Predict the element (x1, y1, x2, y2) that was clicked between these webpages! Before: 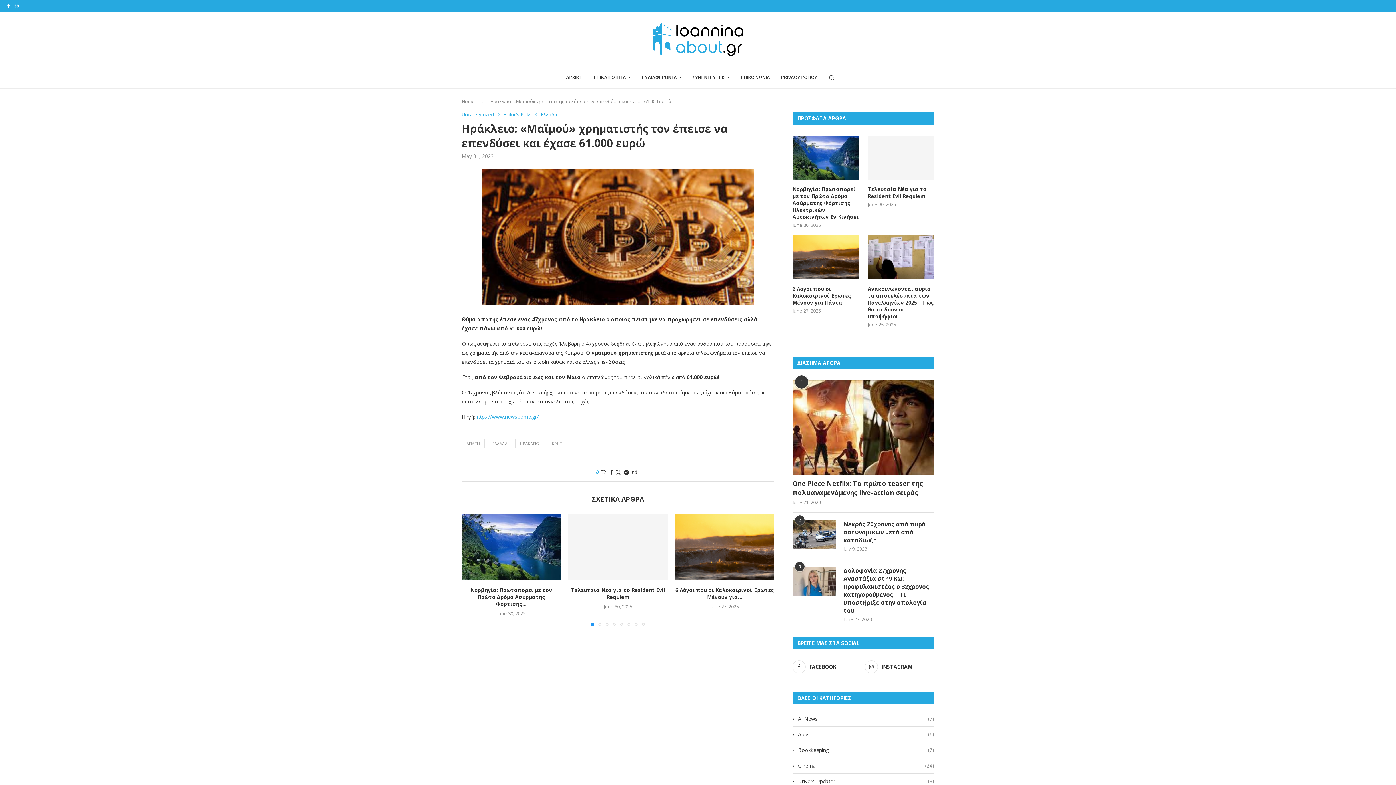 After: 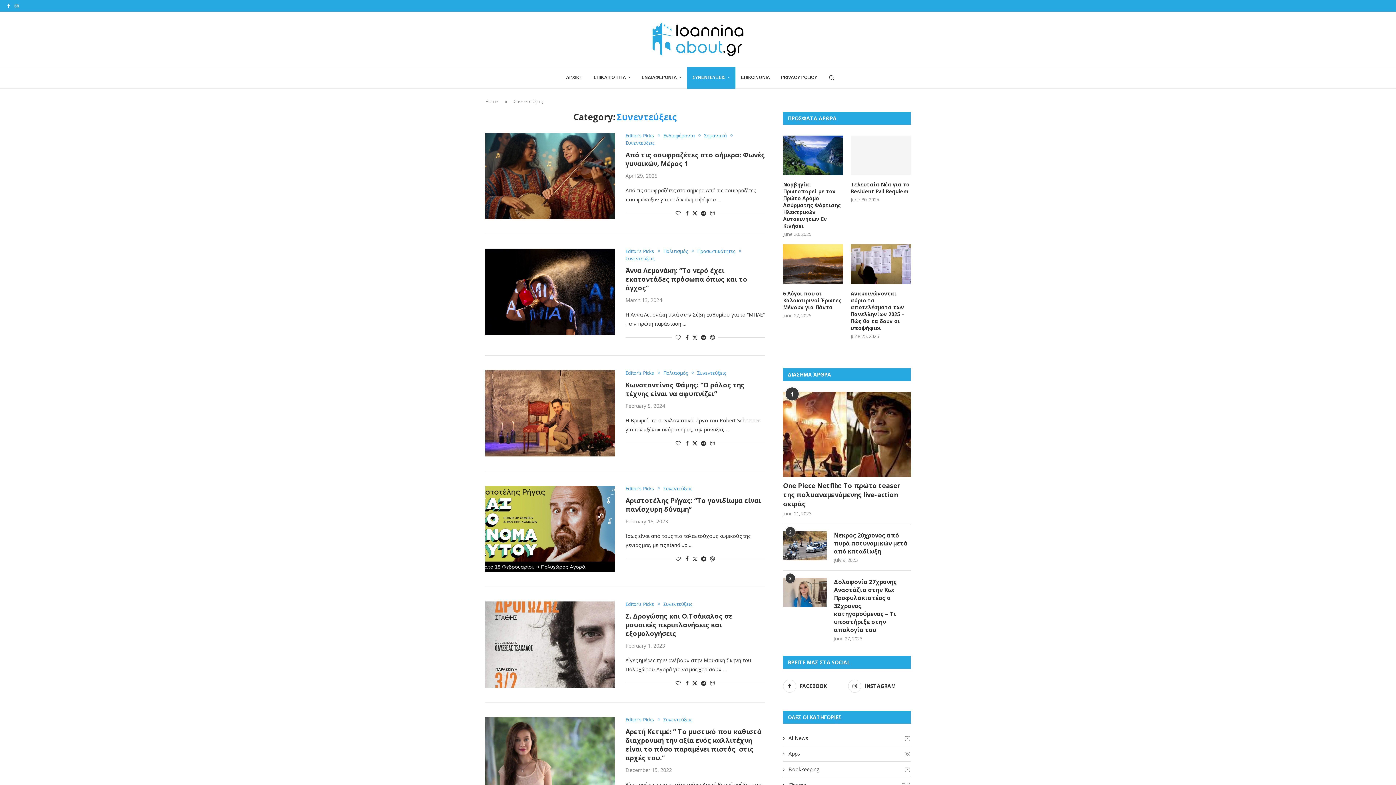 Action: bbox: (687, 66, 735, 88) label: ΣΥΝΕΝΤΕΥΞΕΙΣ